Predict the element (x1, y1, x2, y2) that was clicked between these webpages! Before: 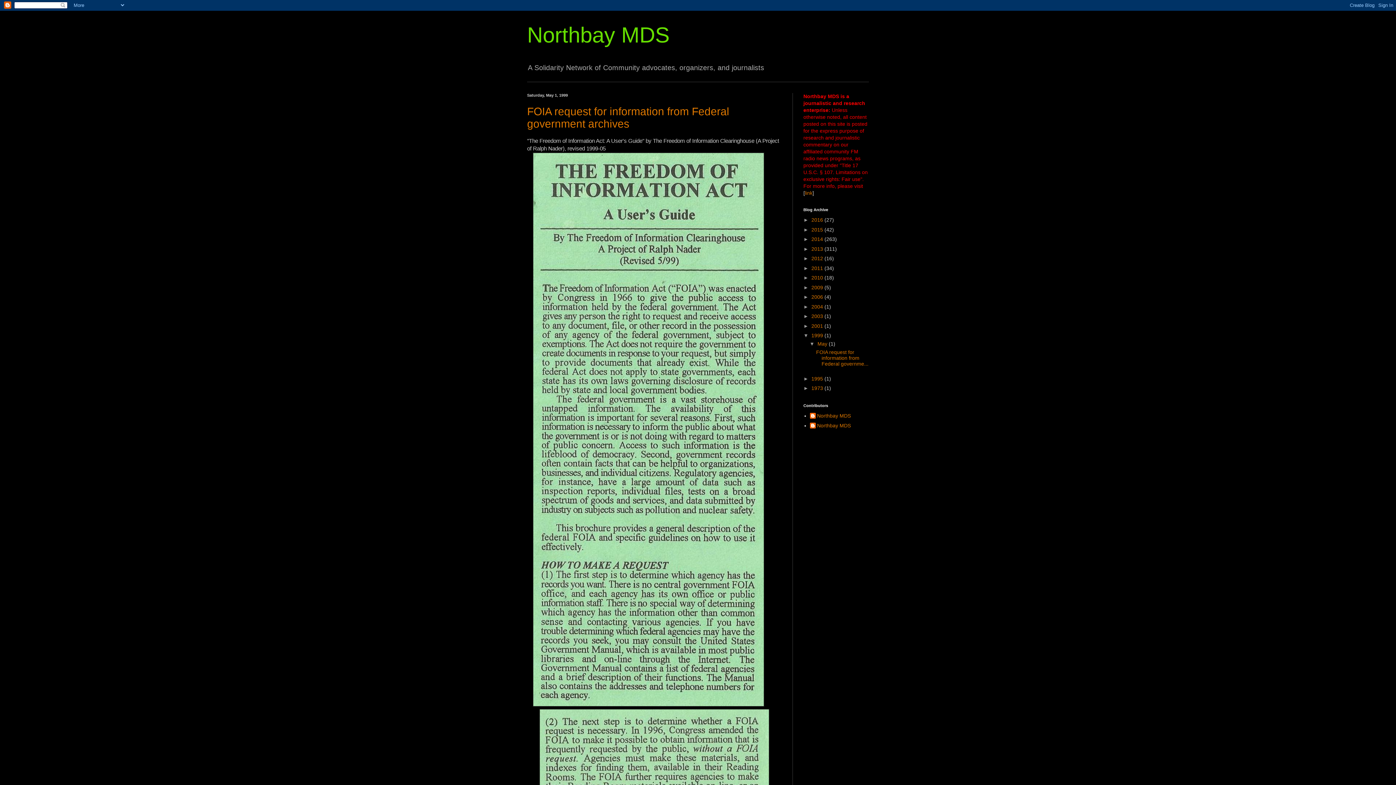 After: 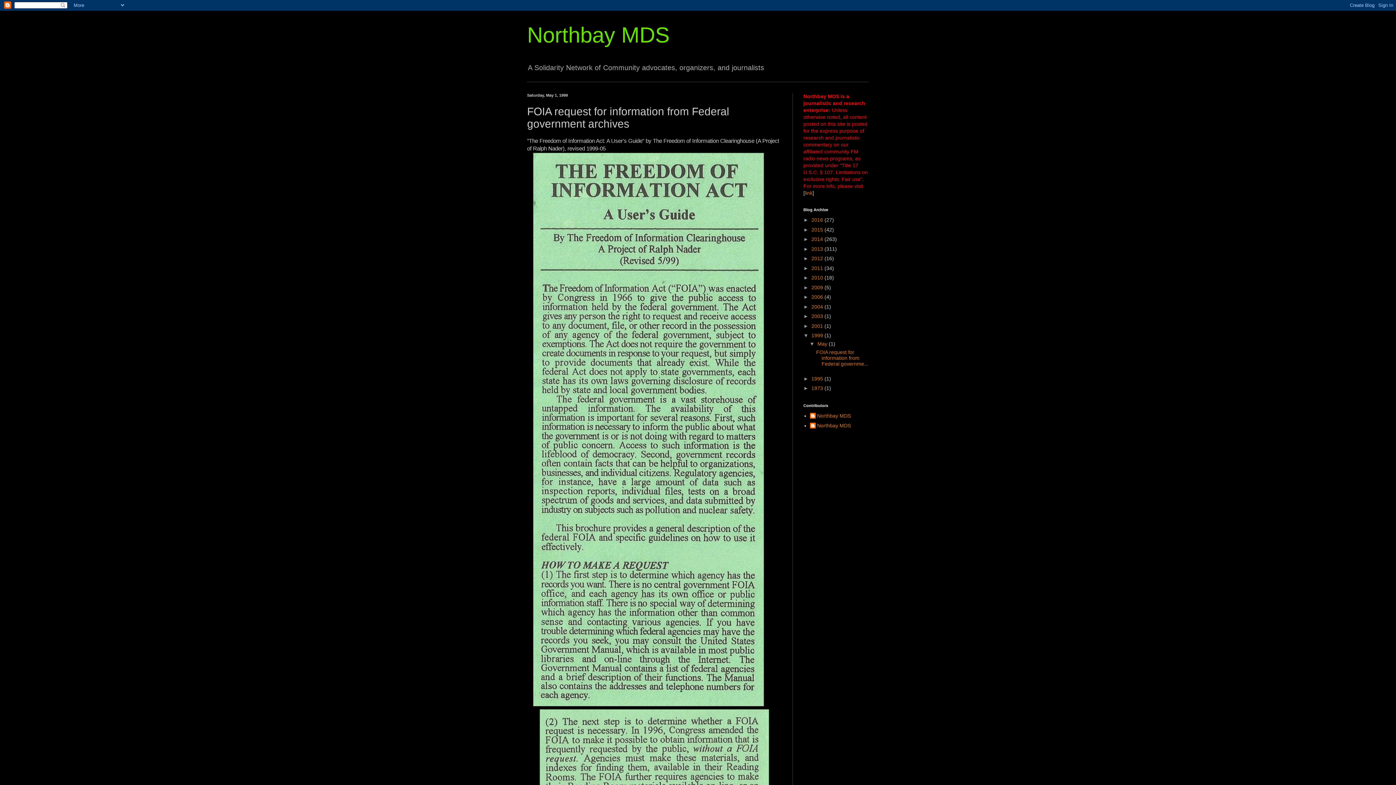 Action: label: FOIA request for information from Federal governme... bbox: (816, 349, 868, 367)